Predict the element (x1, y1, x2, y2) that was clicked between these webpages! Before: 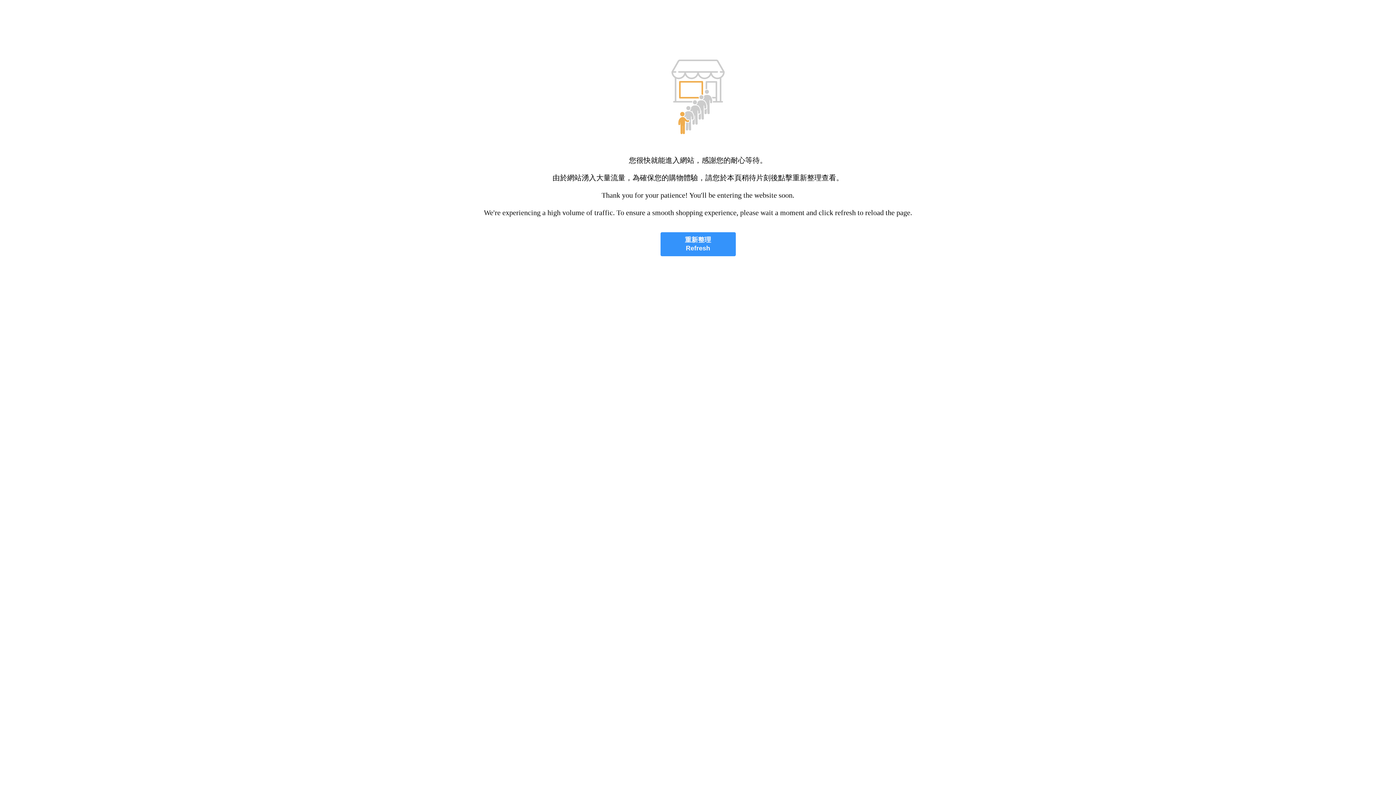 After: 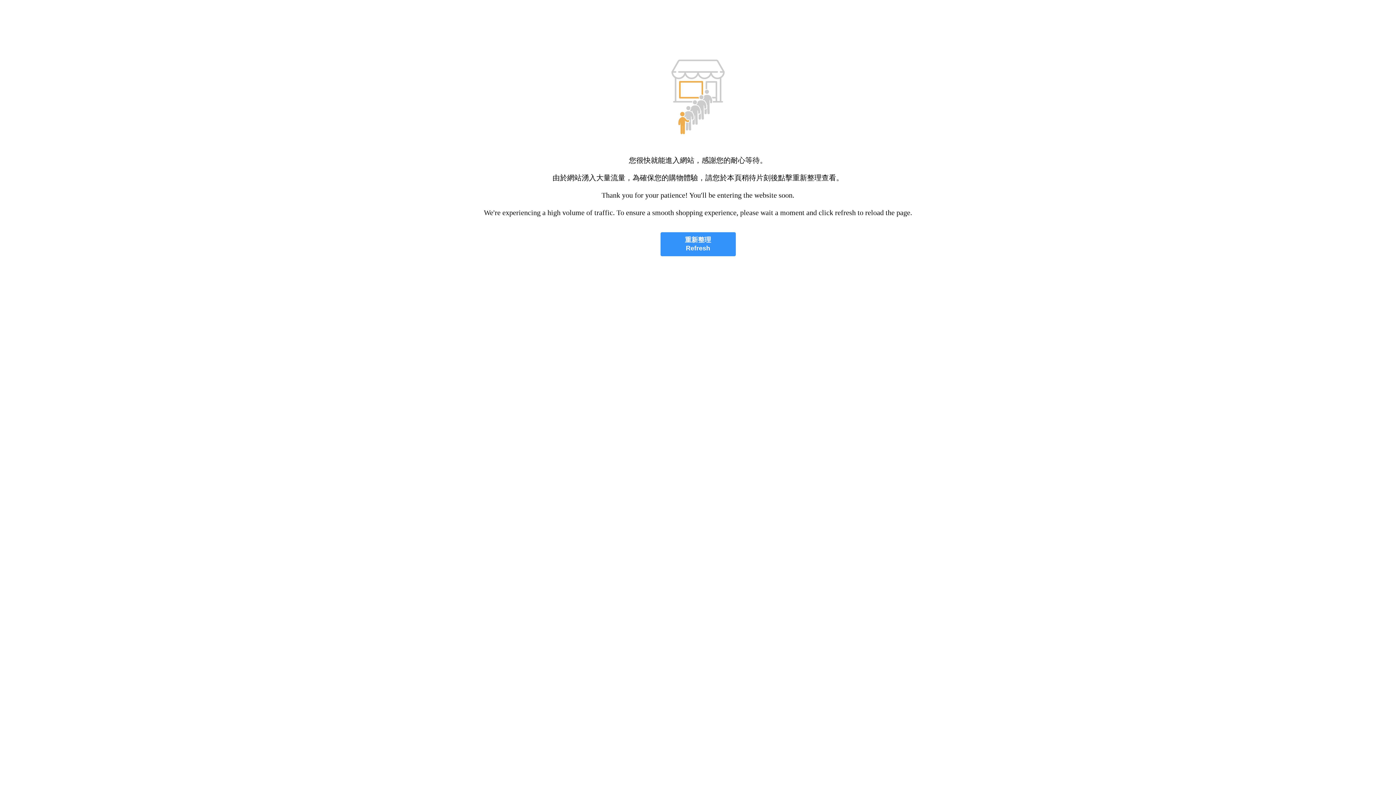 Action: bbox: (660, 232, 735, 256) label: 重新整理
Refresh